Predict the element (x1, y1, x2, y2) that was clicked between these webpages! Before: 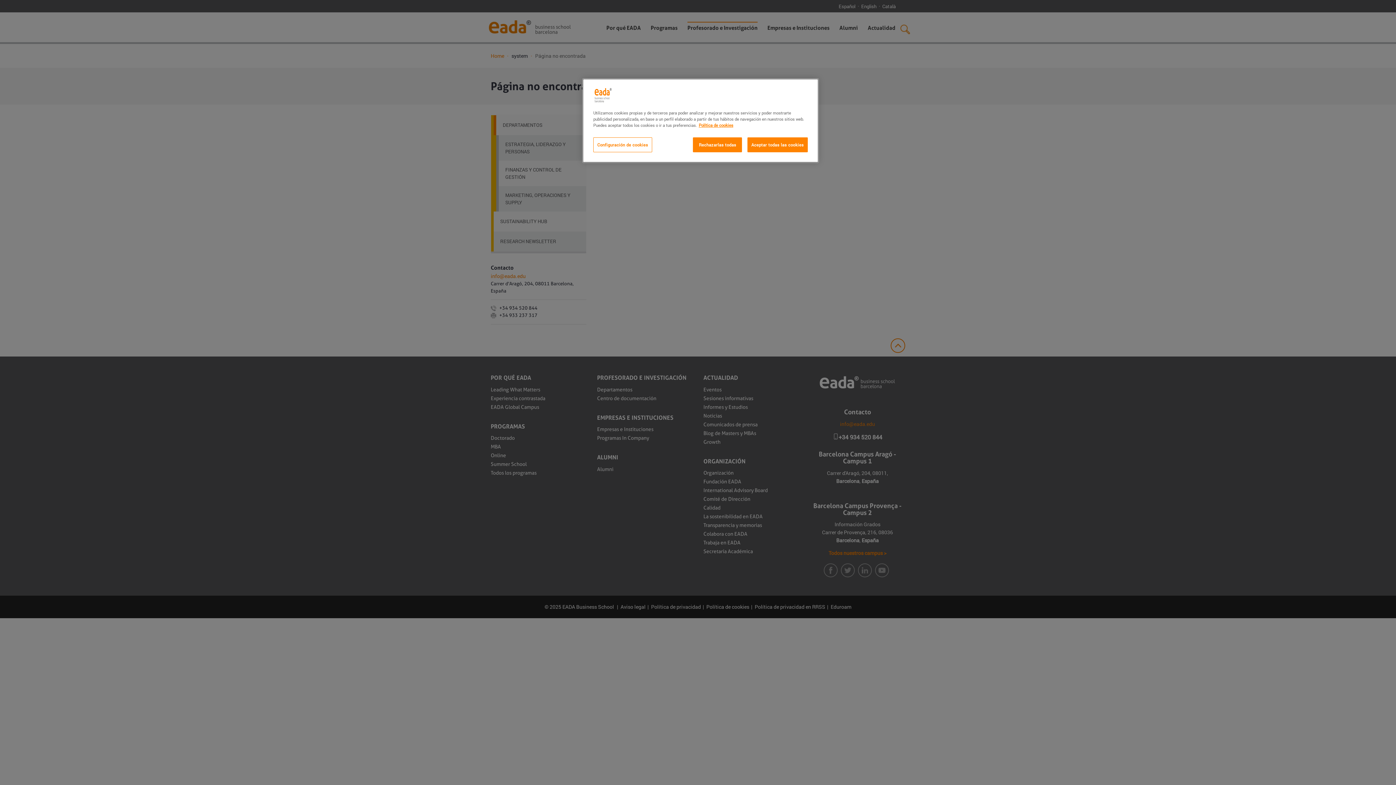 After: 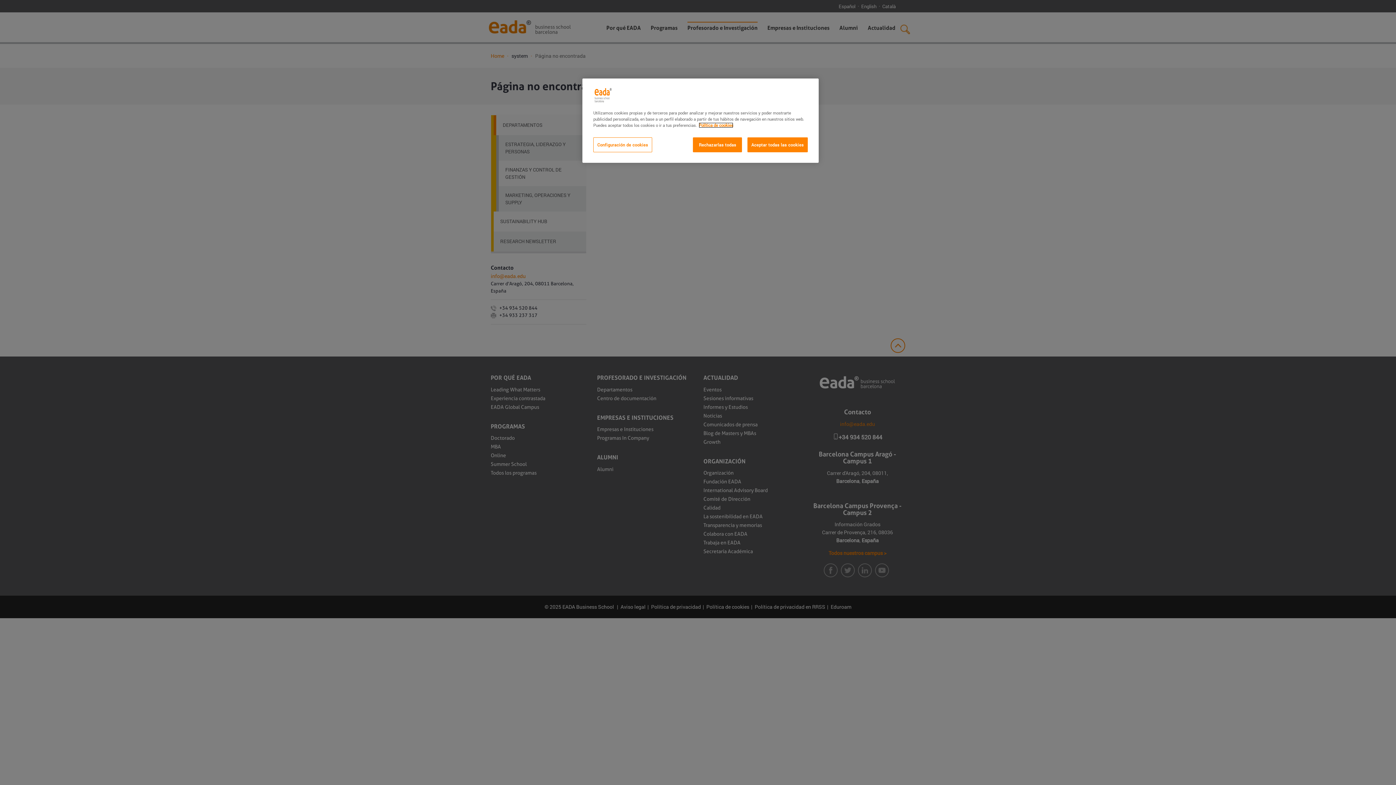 Action: label: Más información sobre su privacidad, se abre en una nueva pestaña bbox: (698, 122, 733, 128)